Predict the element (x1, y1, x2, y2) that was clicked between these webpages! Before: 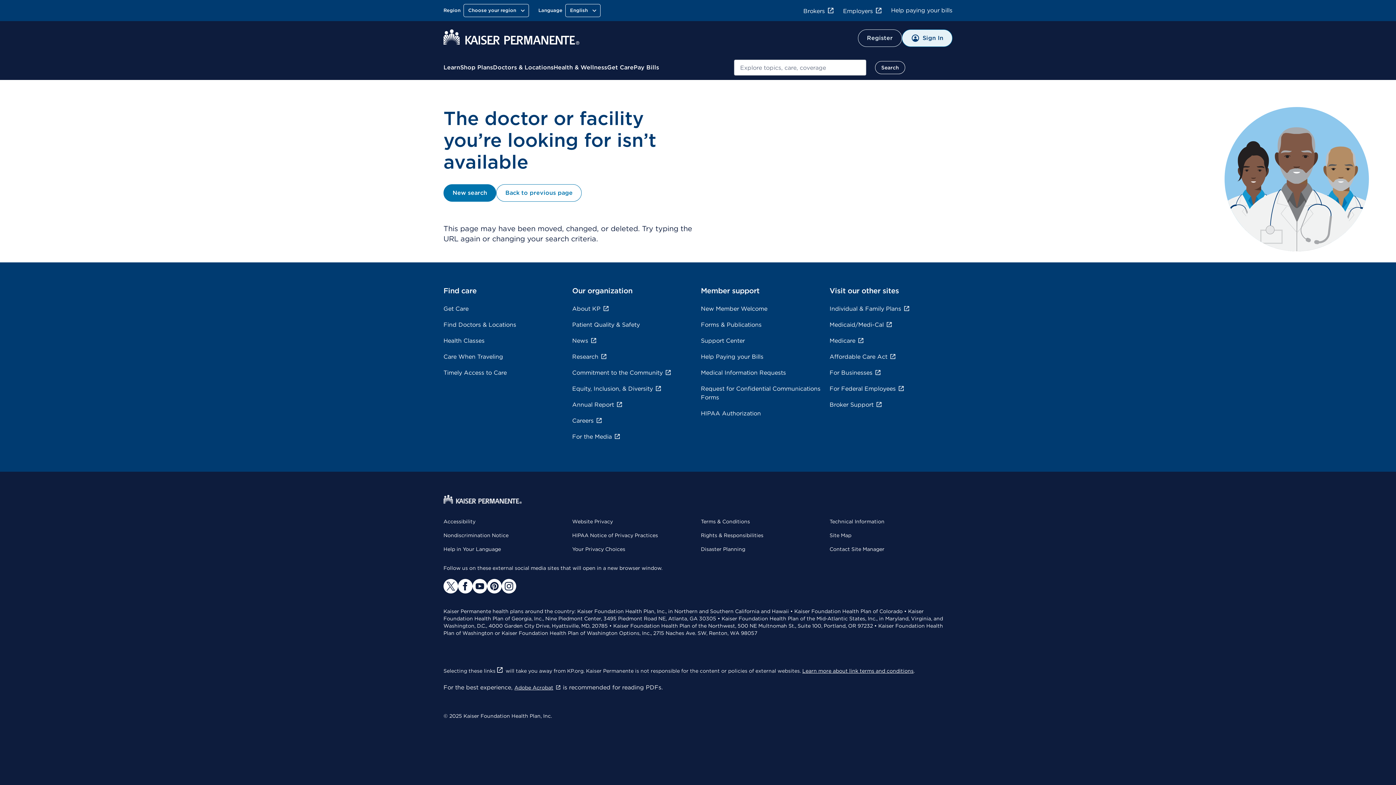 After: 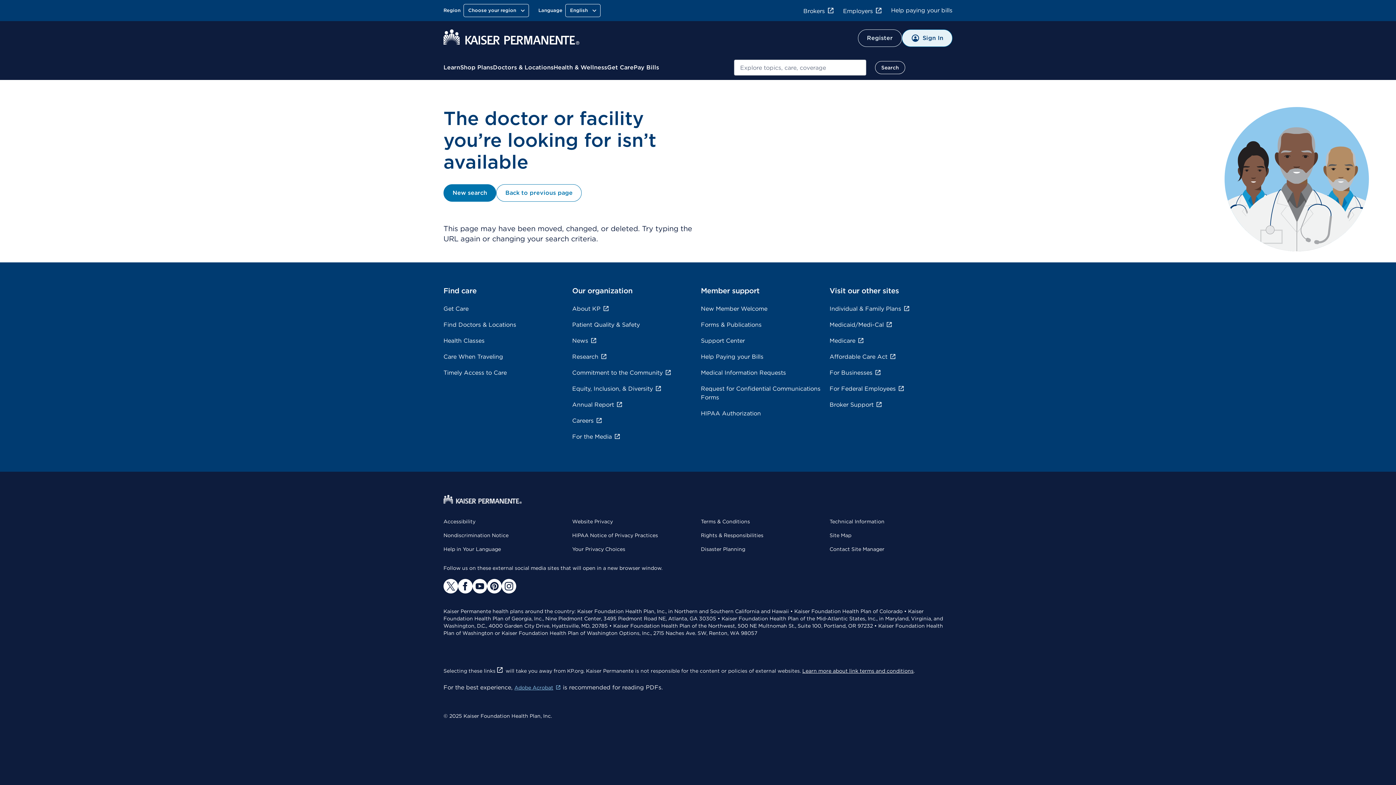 Action: bbox: (514, 685, 561, 690) label: Adobe Acrobat﻿